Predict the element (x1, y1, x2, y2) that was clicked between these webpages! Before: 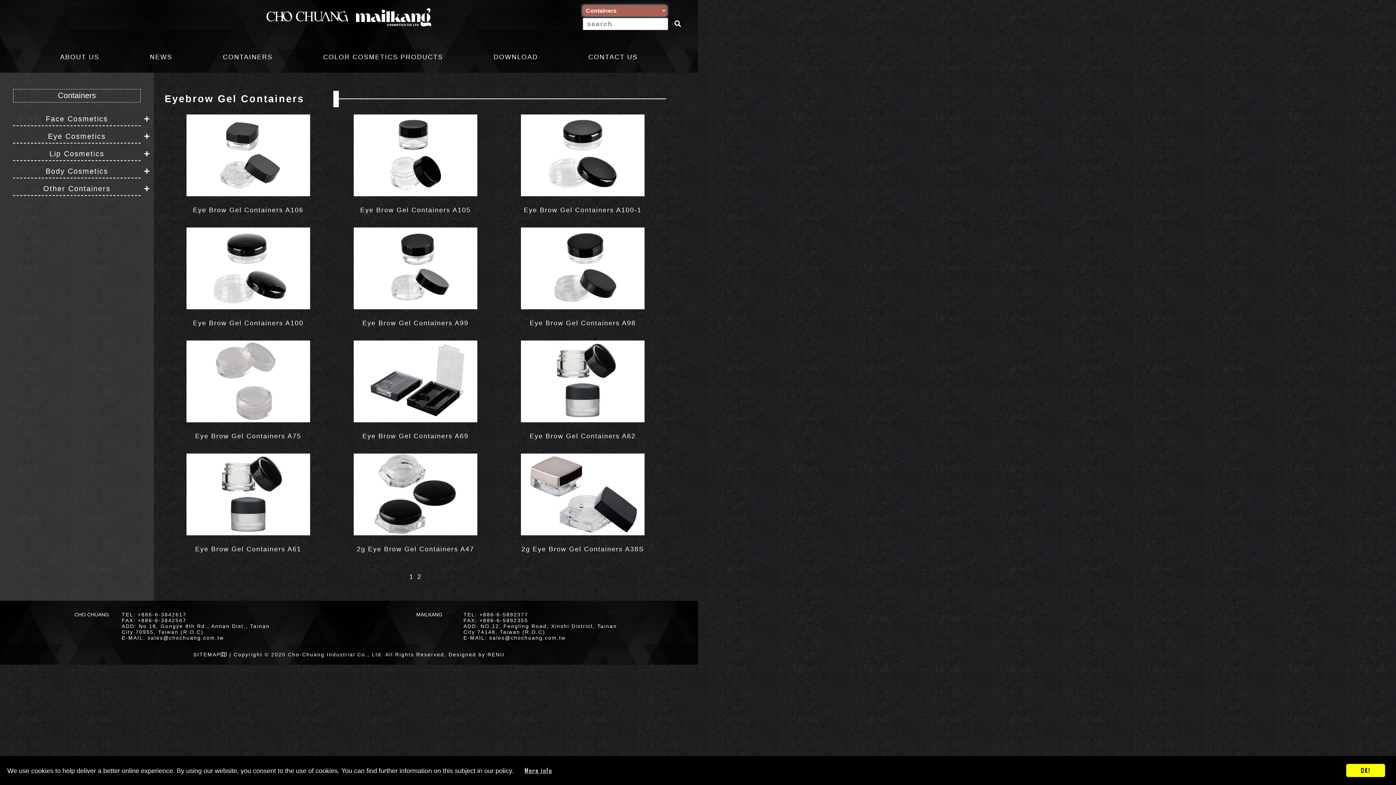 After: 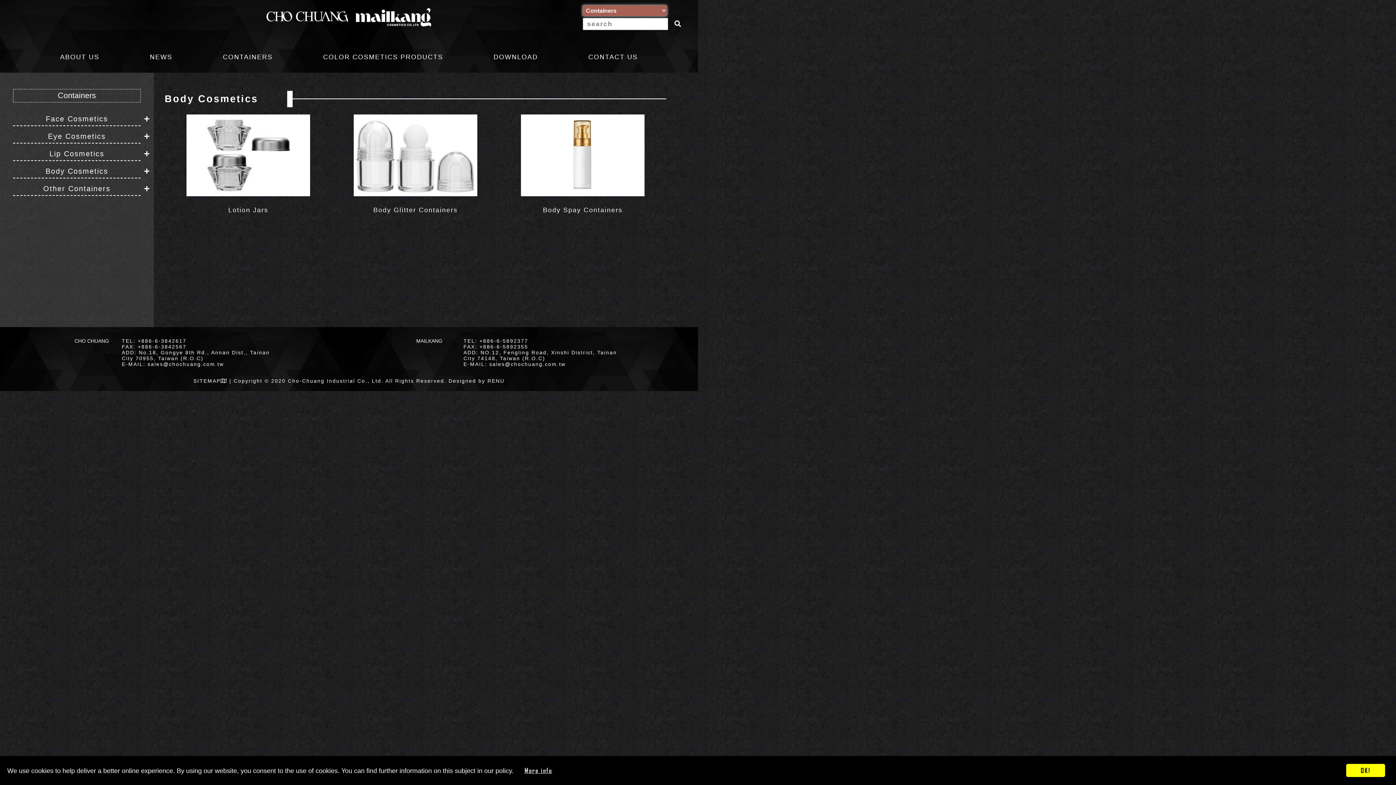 Action: bbox: (45, 167, 108, 175) label: Body Cosmetics